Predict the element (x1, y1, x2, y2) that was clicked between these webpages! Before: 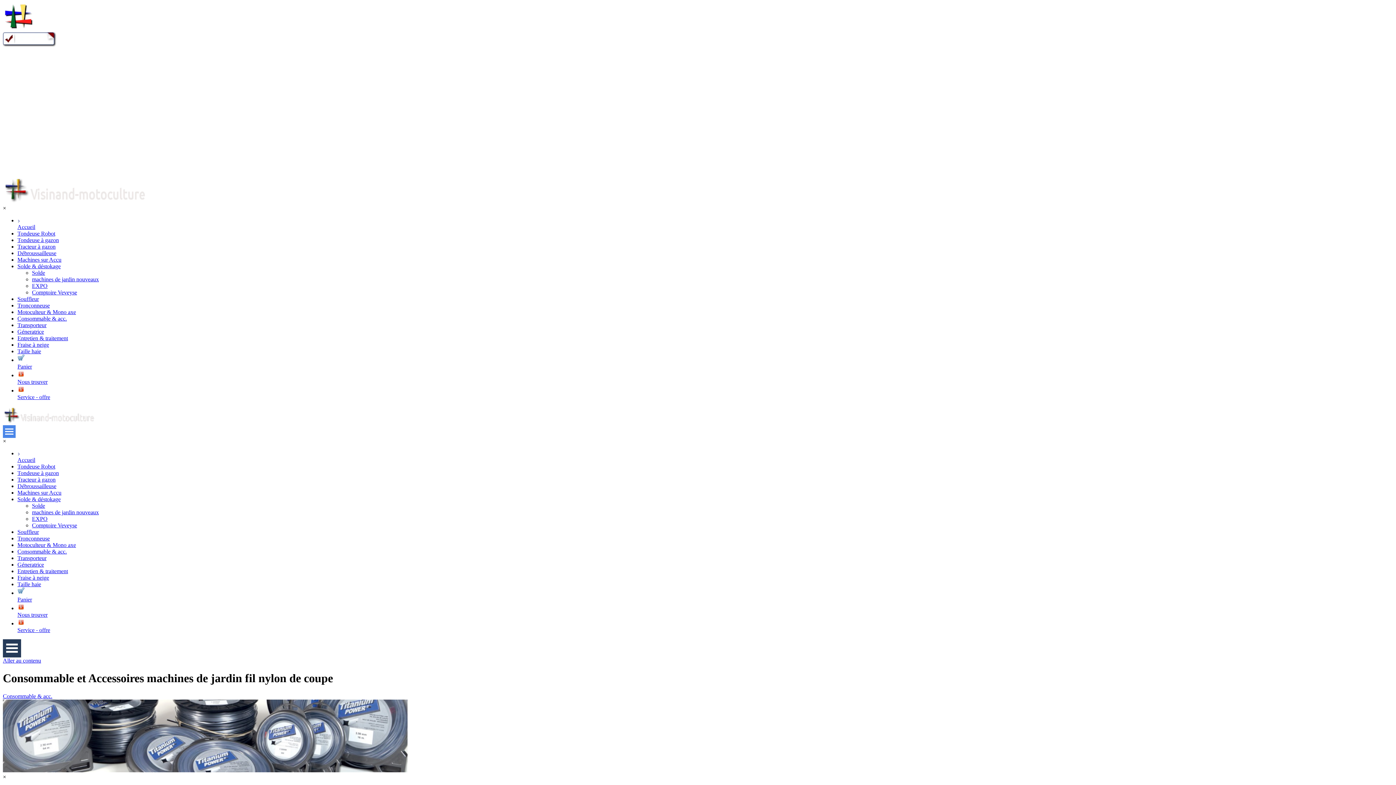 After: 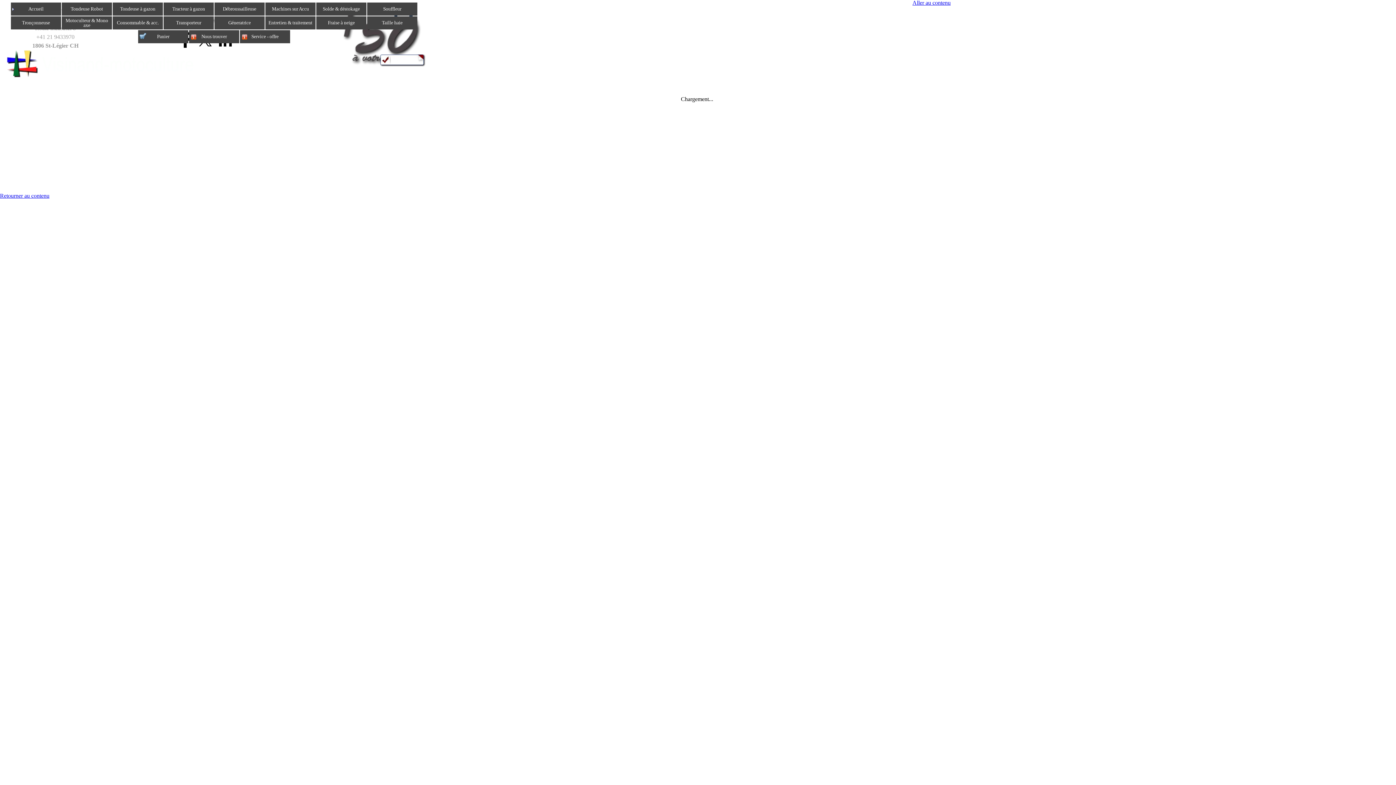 Action: bbox: (2, 42, 57, 49)